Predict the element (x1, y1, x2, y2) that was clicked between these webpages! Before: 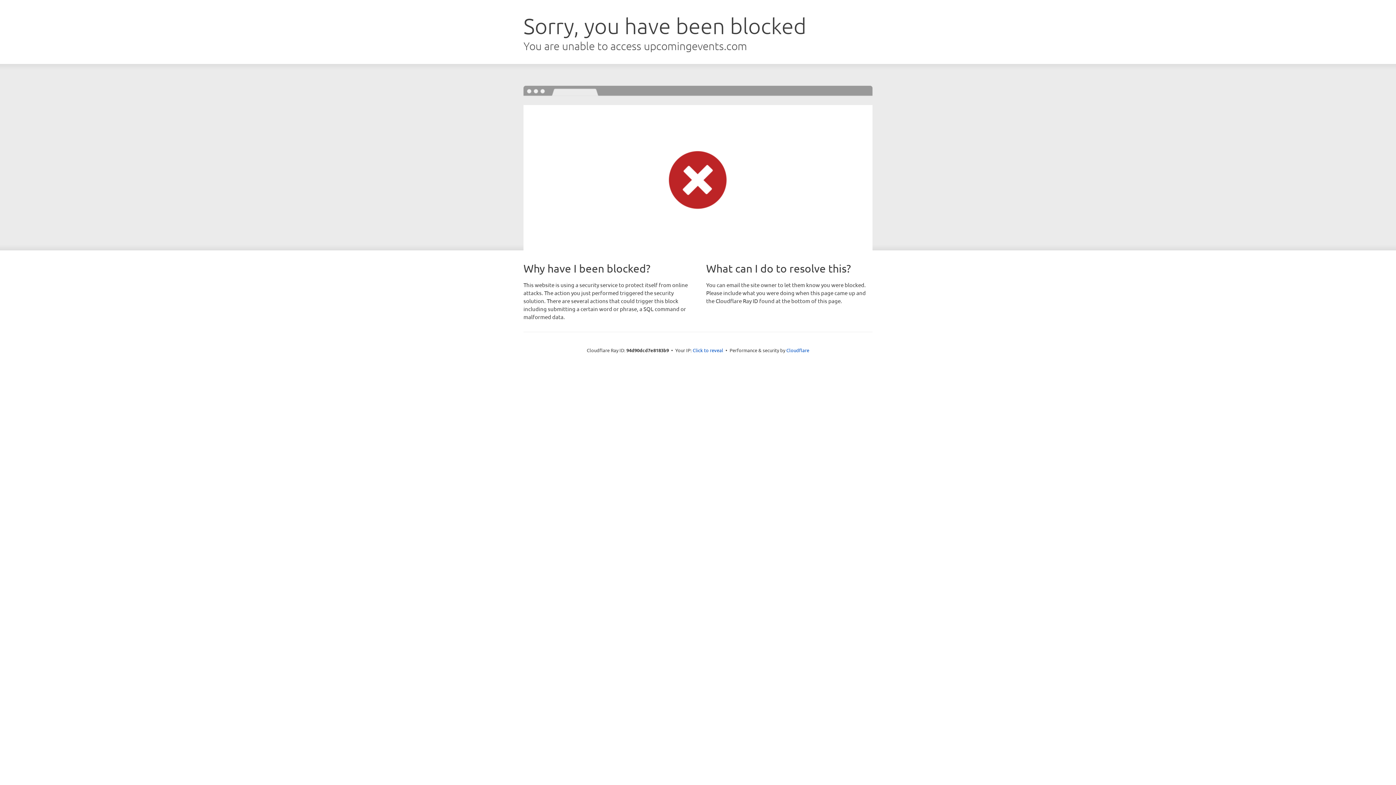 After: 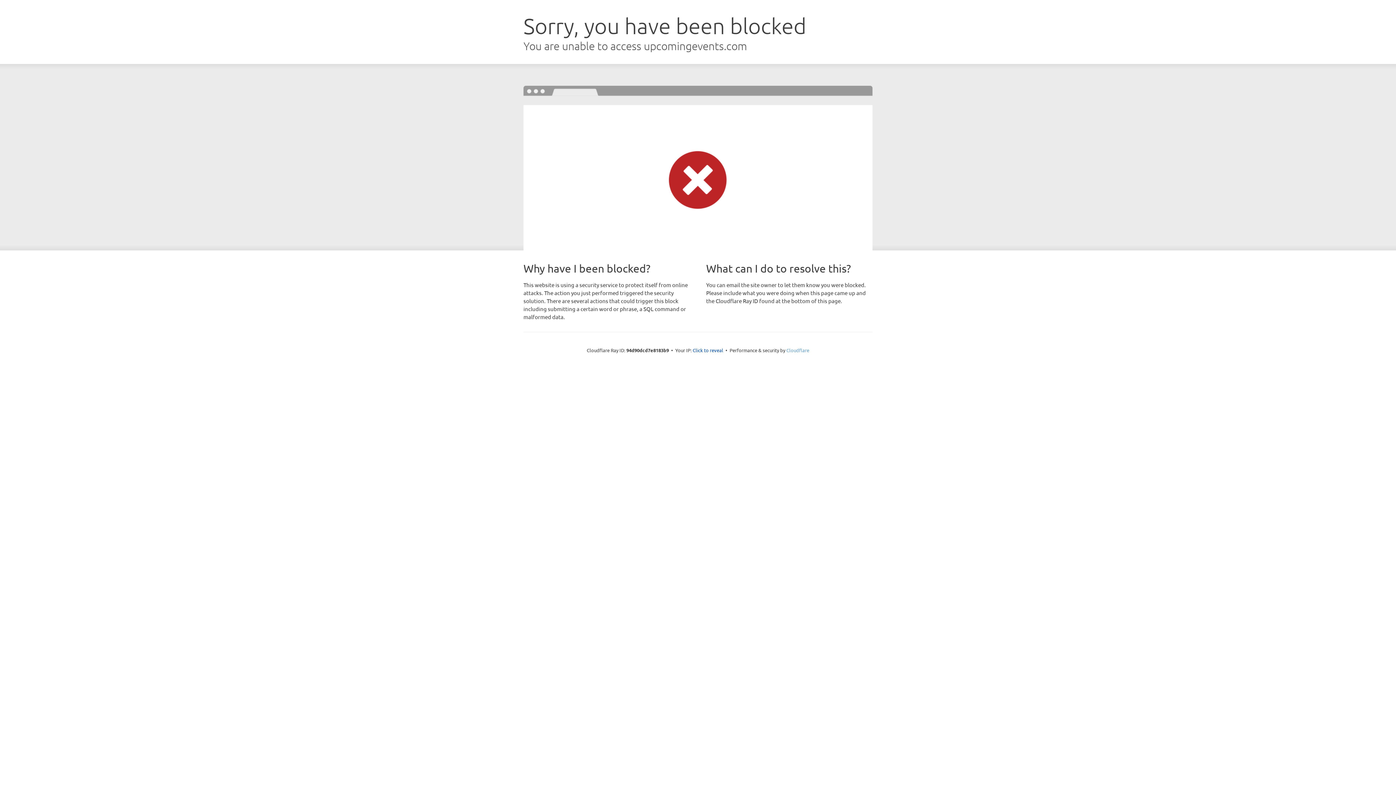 Action: label: Cloudflare bbox: (786, 347, 809, 353)